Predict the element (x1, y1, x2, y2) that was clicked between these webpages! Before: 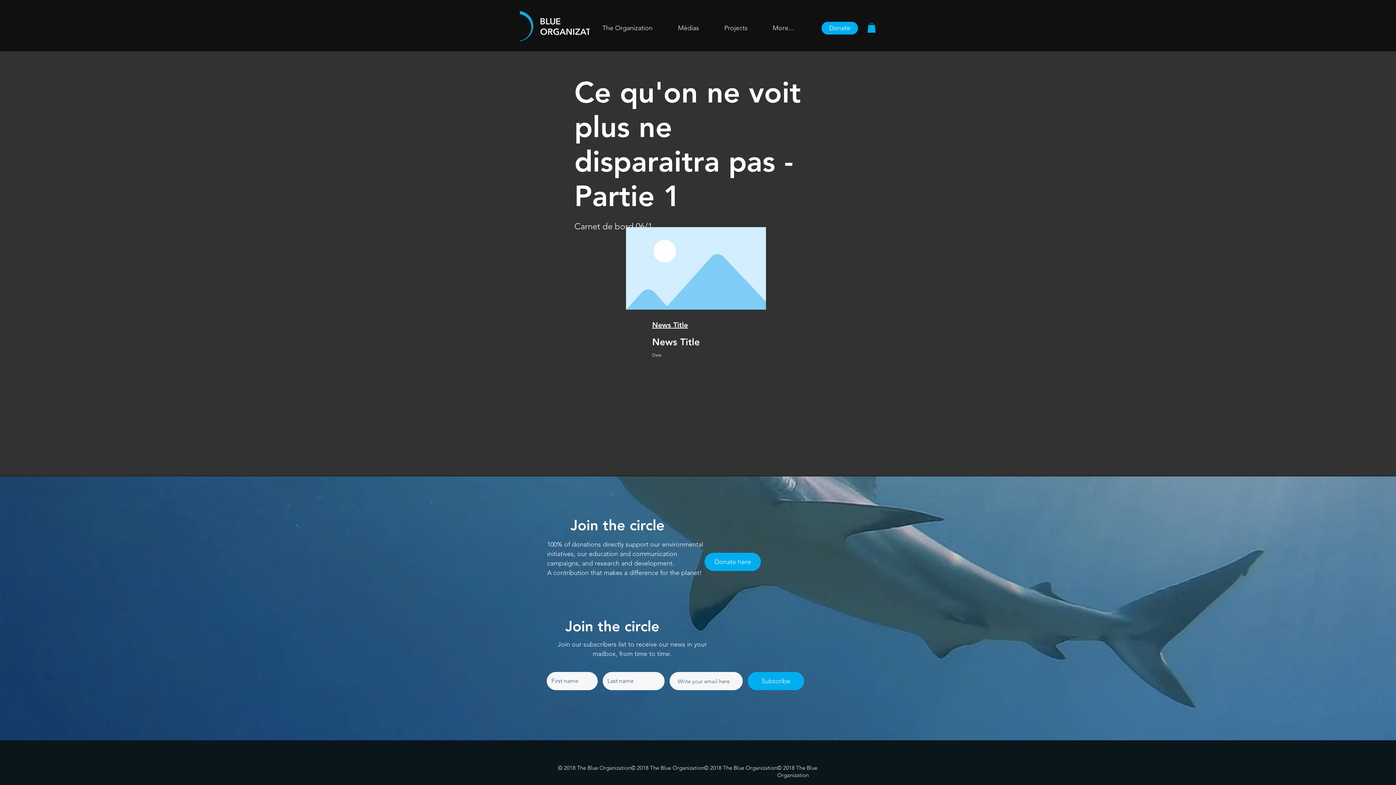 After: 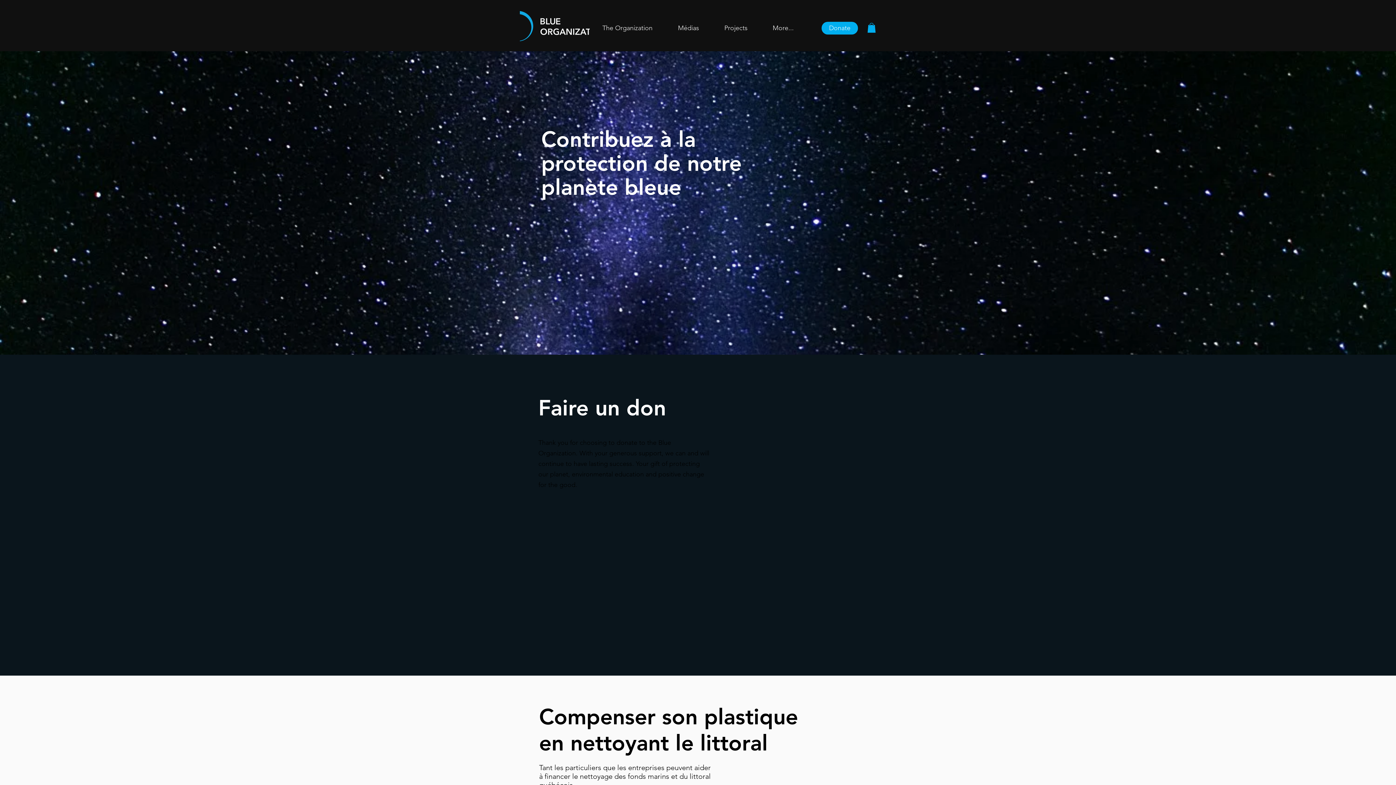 Action: bbox: (704, 553, 761, 571) label: Donate here